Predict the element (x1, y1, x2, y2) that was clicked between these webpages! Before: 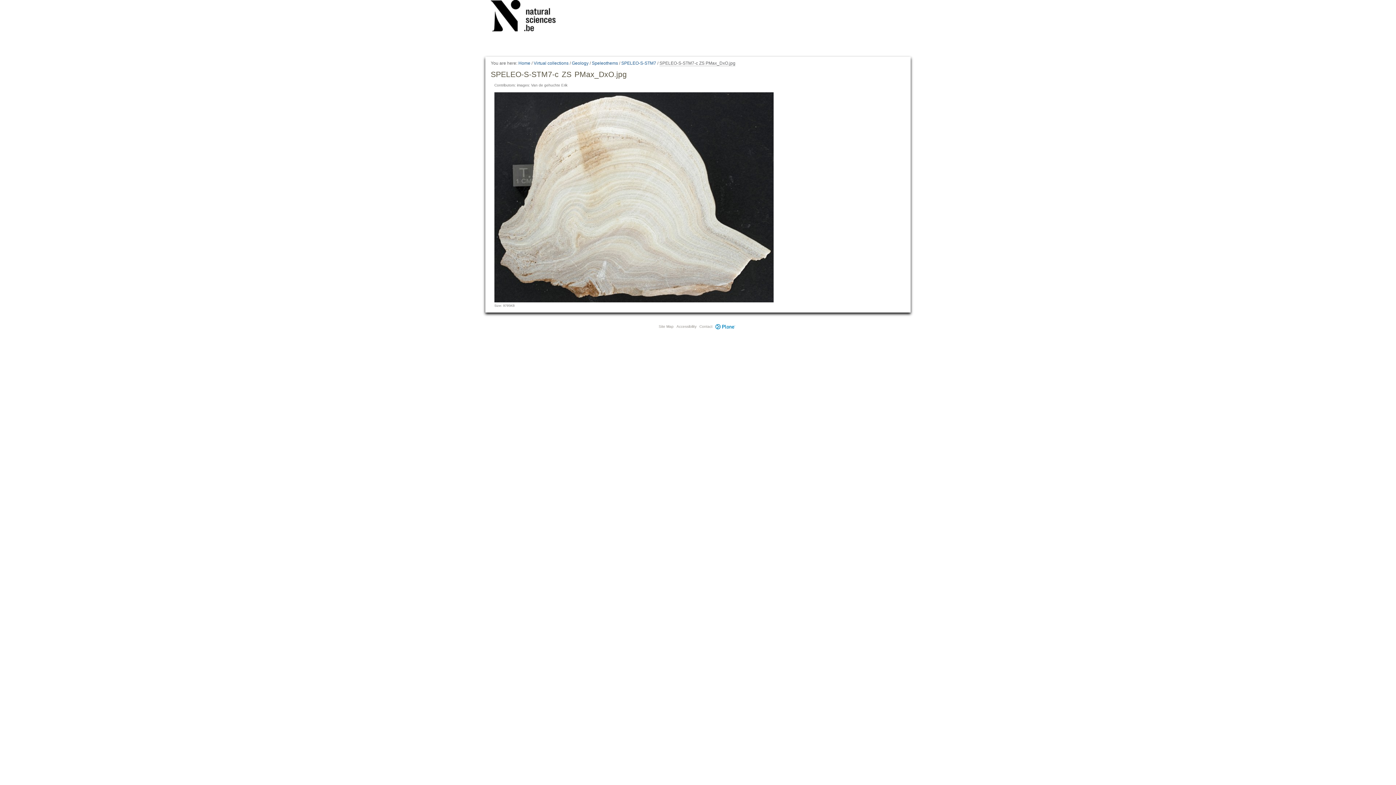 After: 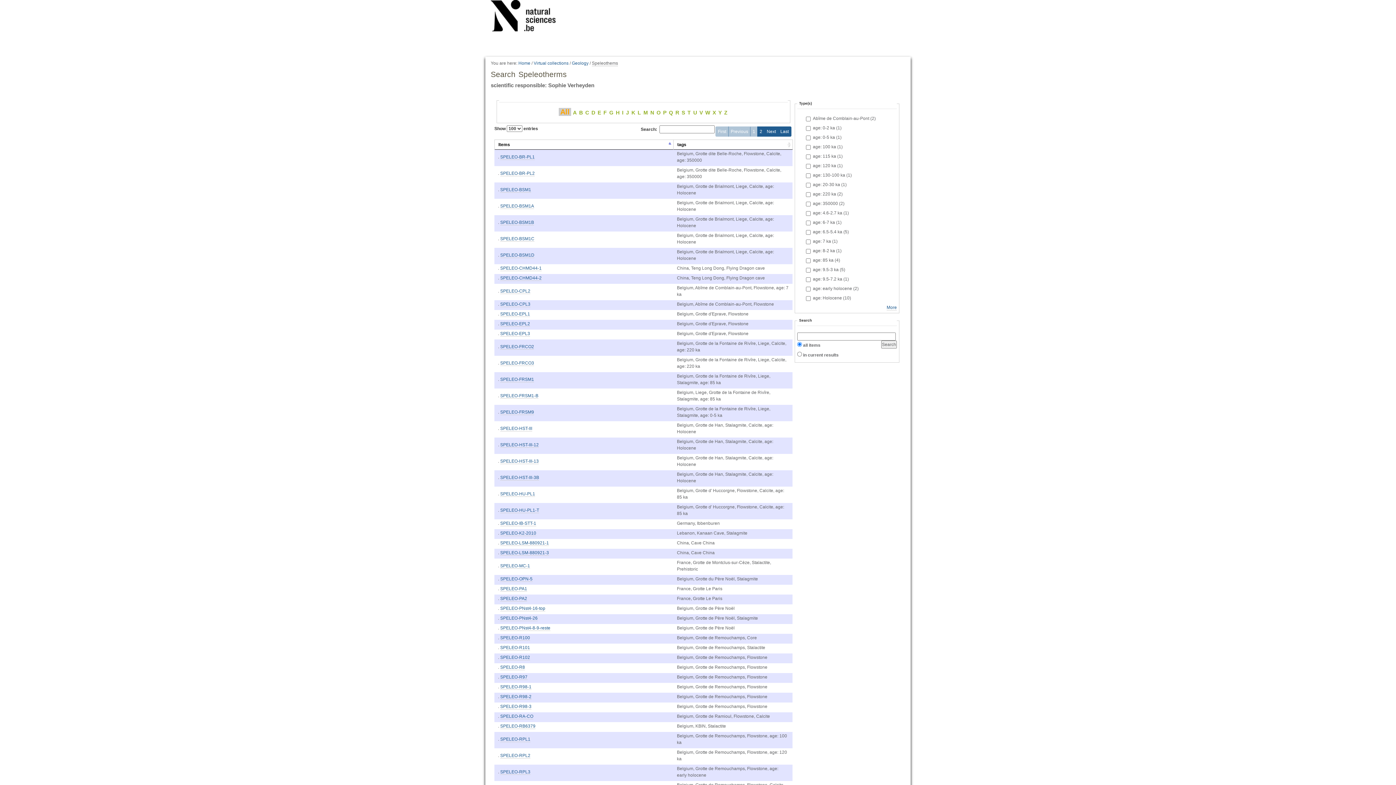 Action: label: Speleothems bbox: (592, 60, 618, 66)